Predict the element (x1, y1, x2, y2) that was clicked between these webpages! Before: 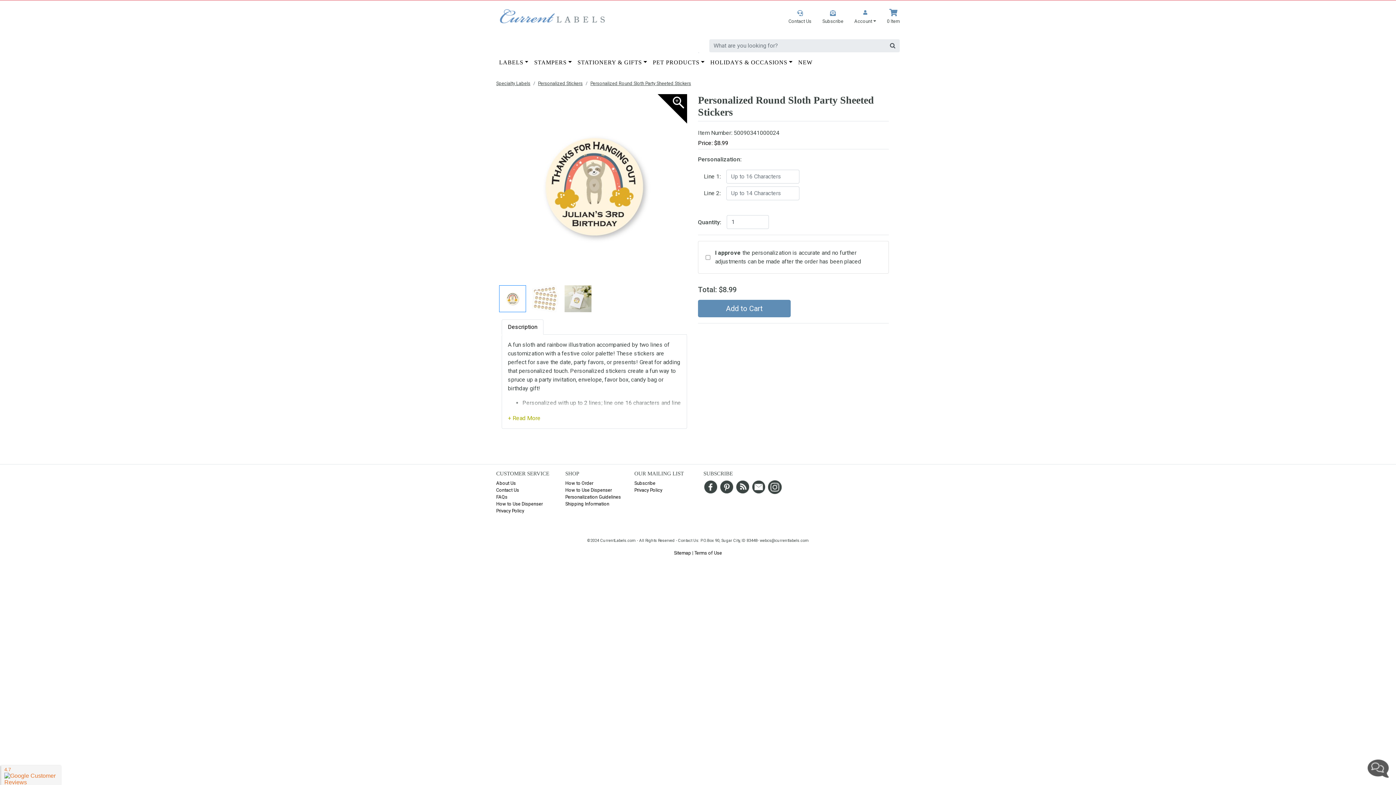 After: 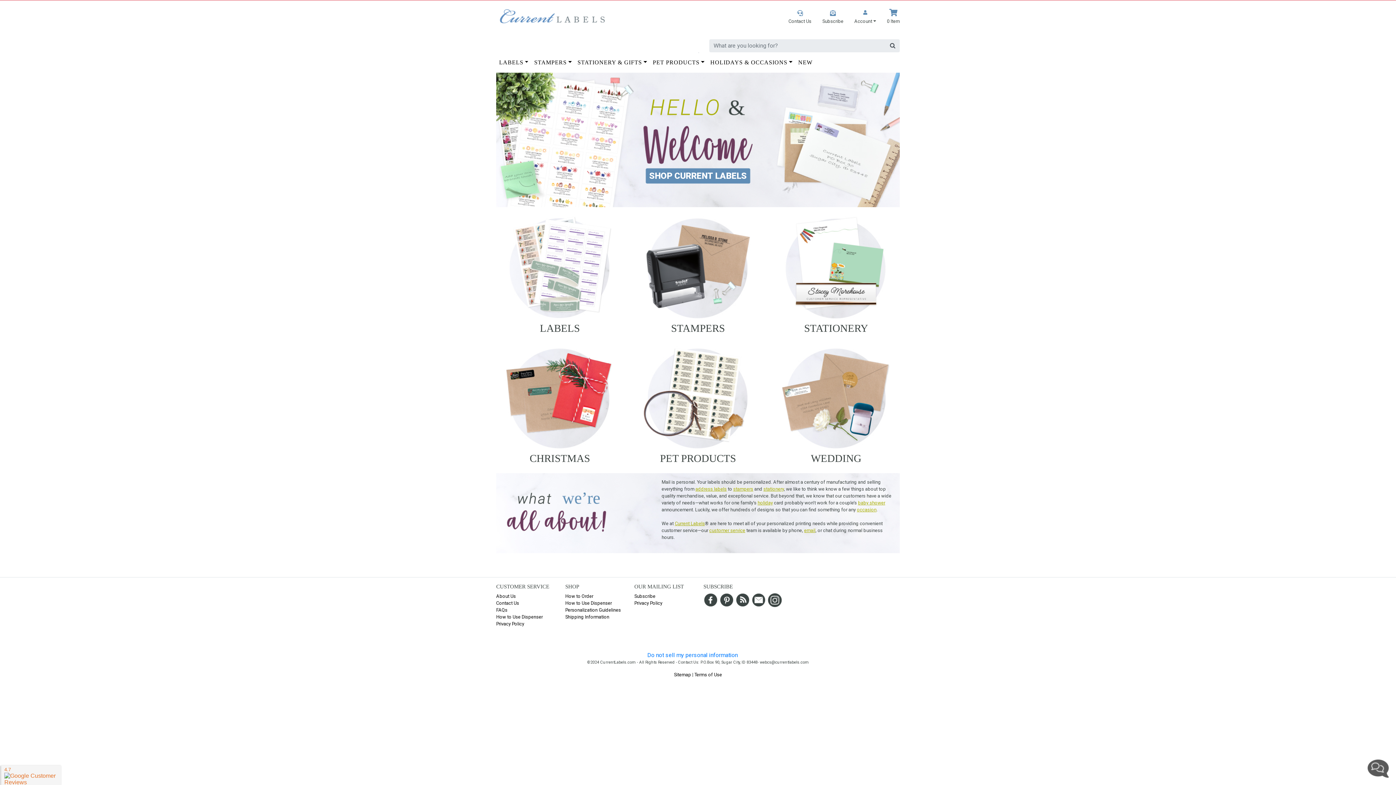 Action: bbox: (496, 13, 605, 20)